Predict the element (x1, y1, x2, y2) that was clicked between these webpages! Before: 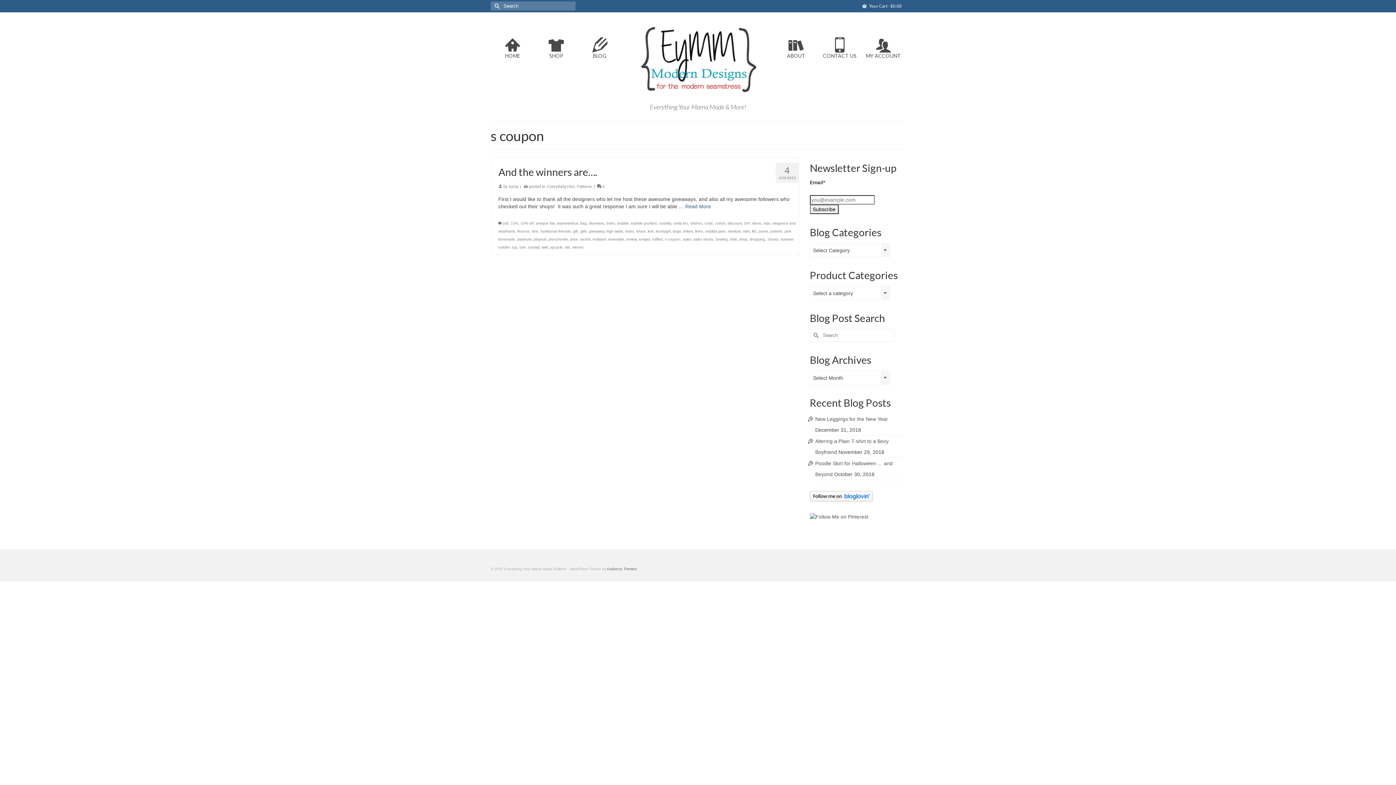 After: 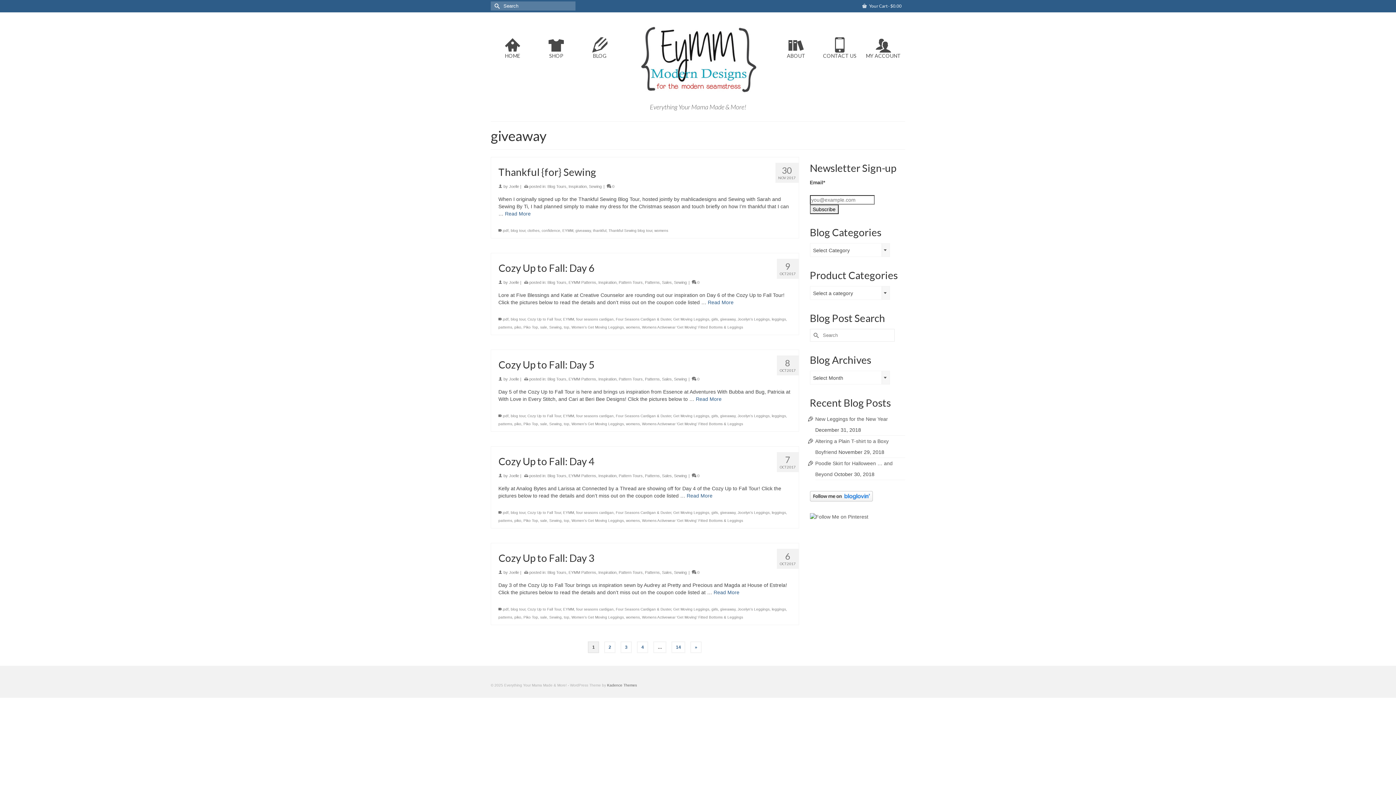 Action: bbox: (589, 229, 604, 233) label: giveaway